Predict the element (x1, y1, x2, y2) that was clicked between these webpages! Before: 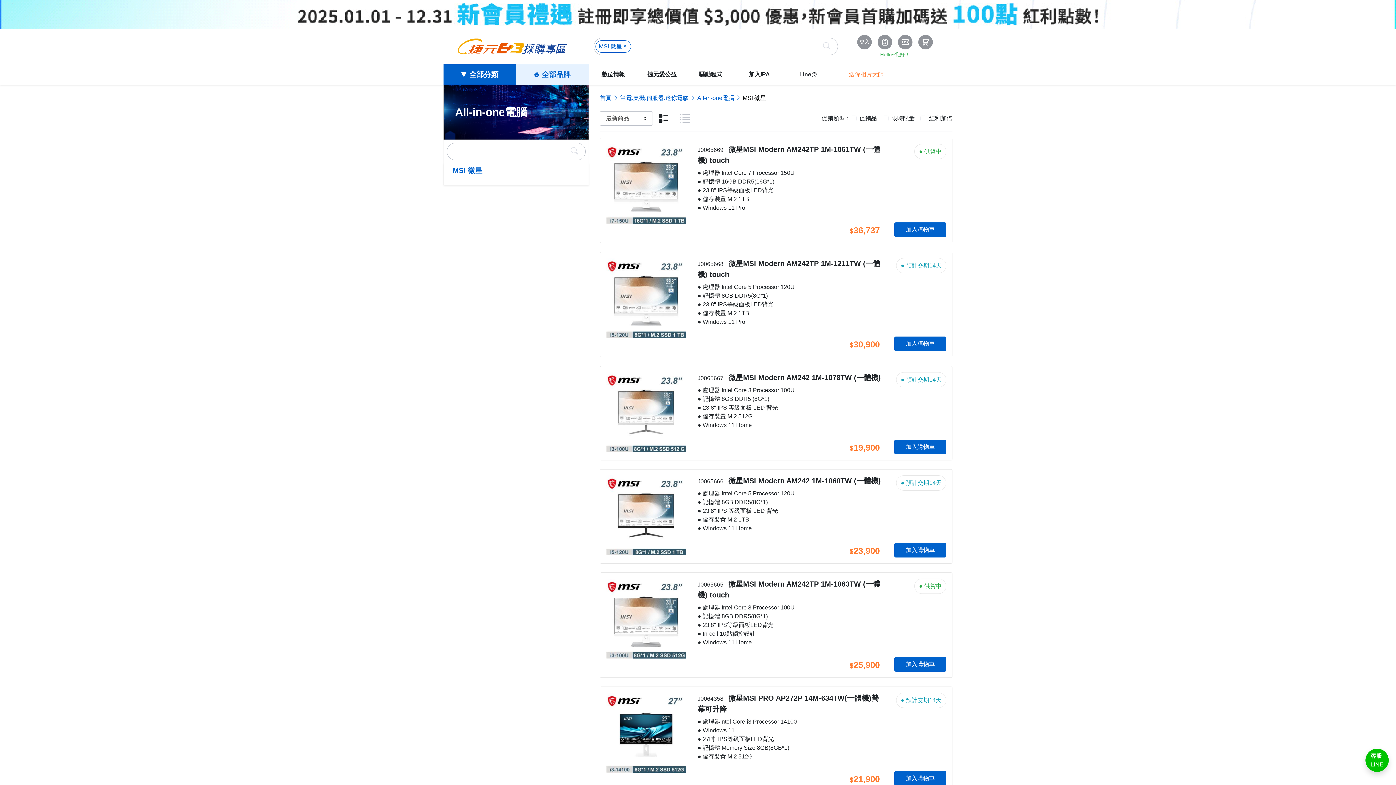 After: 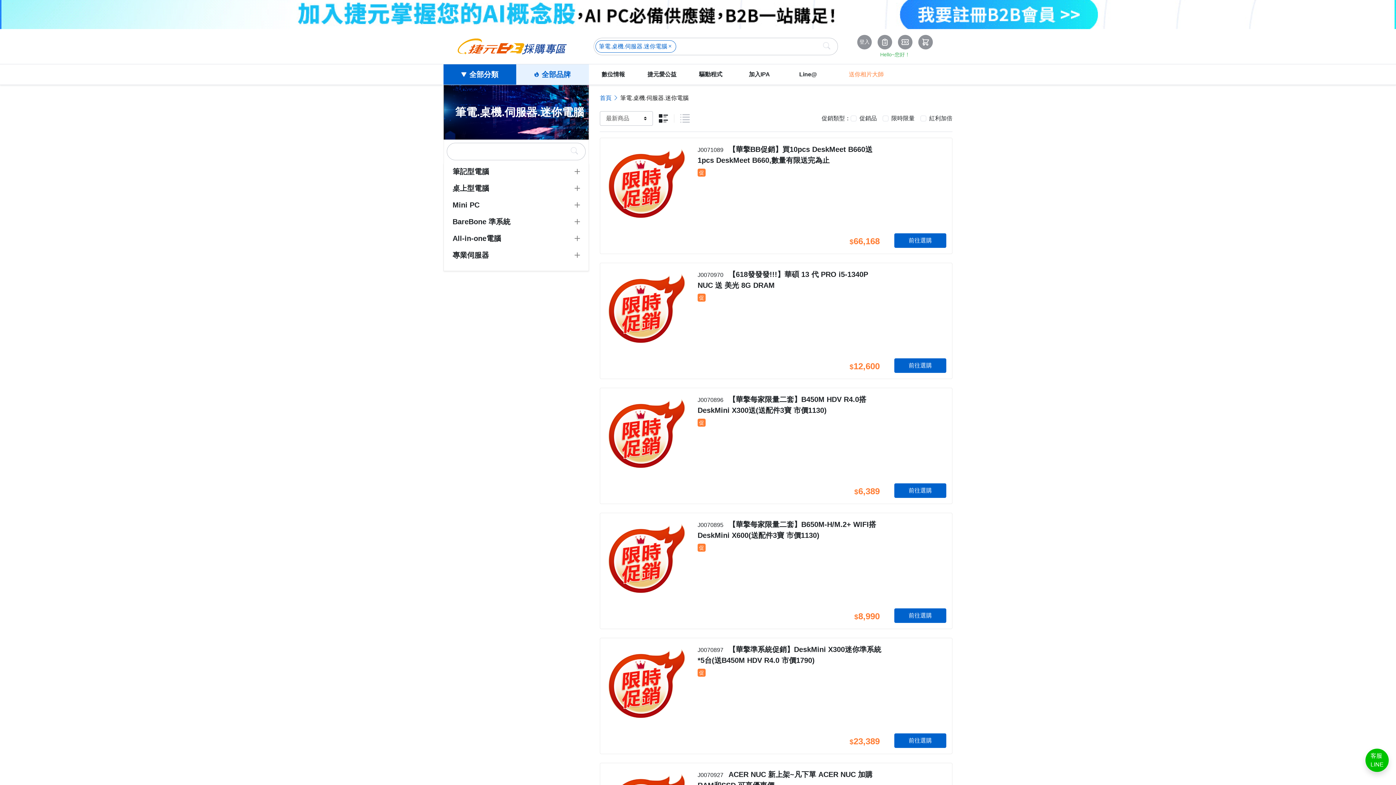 Action: bbox: (620, 94, 697, 101) label: 筆電.桌機.伺服器.迷你電腦 